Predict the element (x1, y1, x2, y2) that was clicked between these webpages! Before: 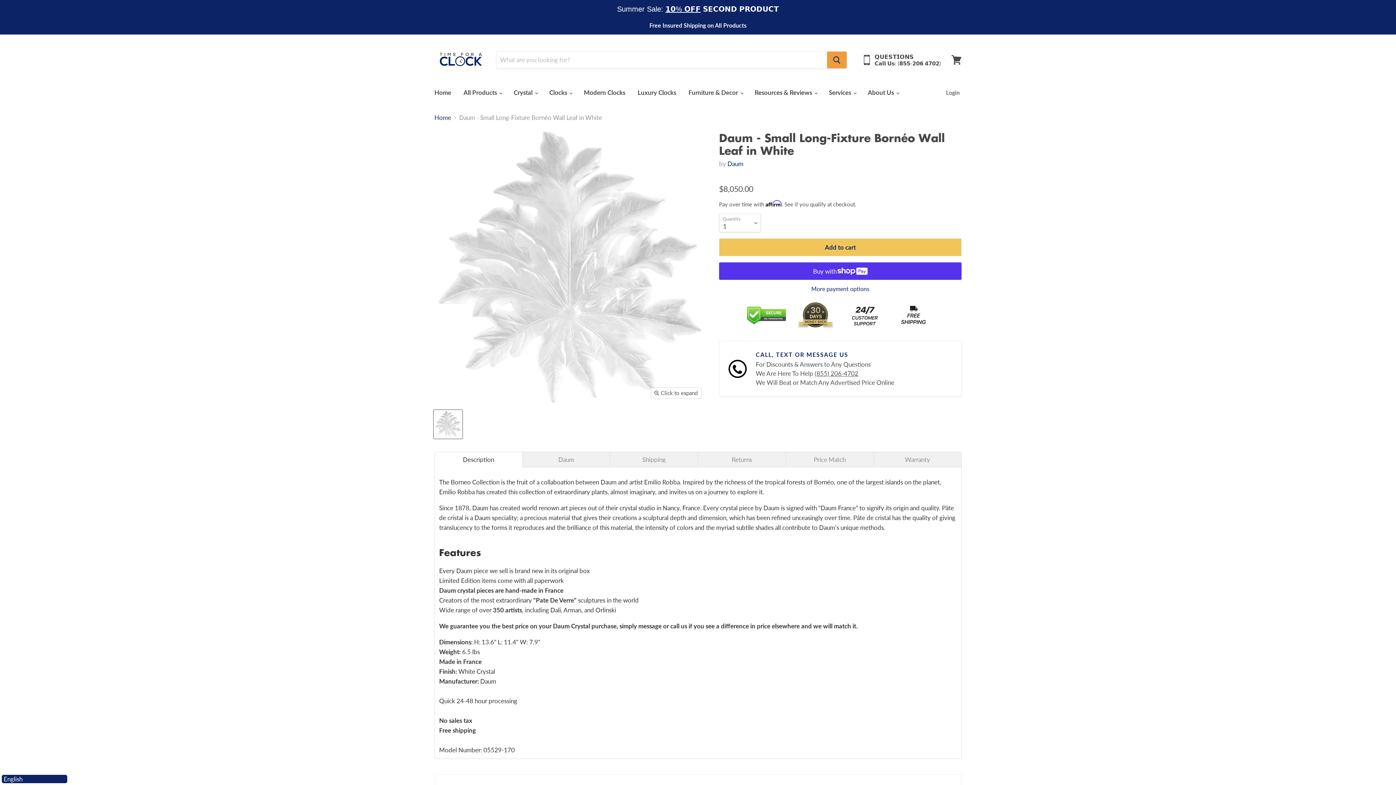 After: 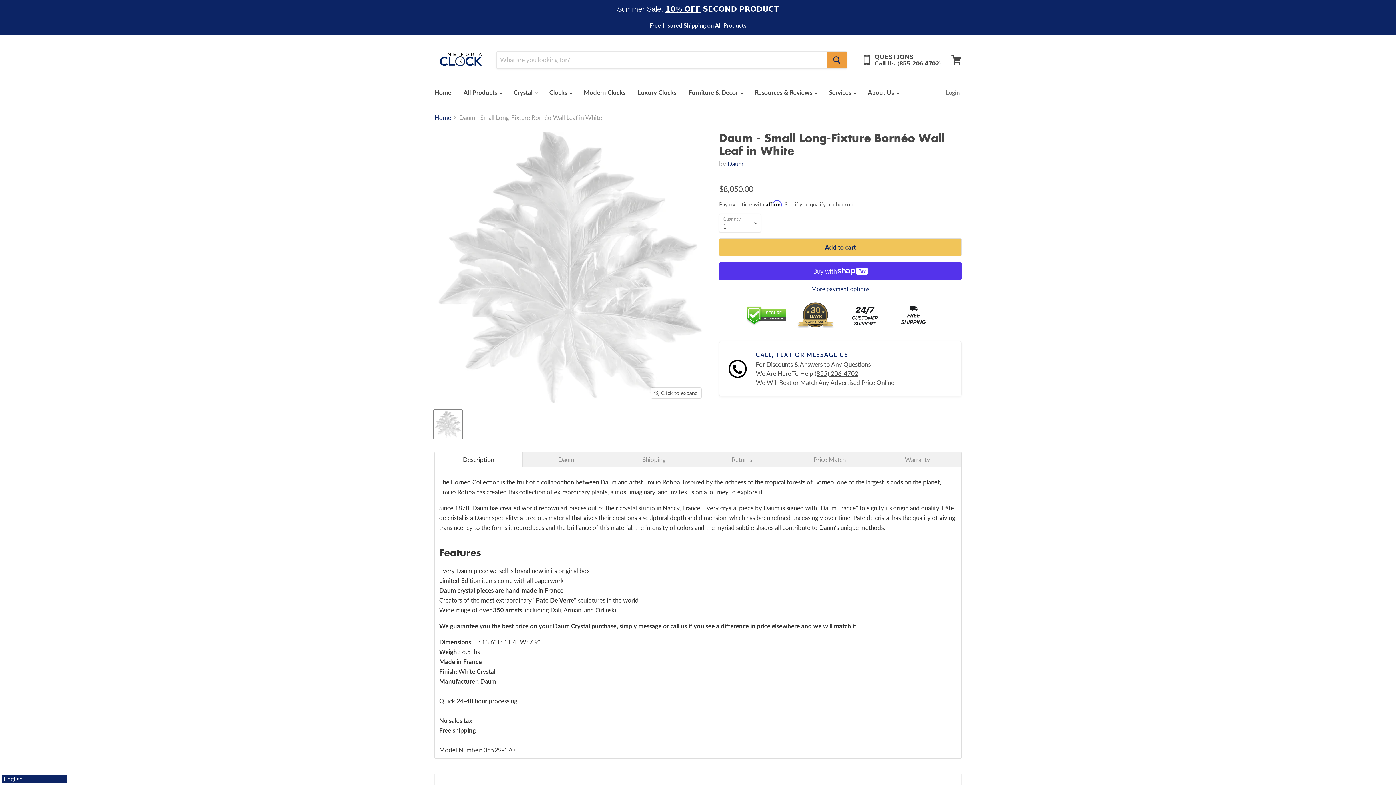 Action: label: (855) 206-4702 bbox: (814, 296, 858, 303)